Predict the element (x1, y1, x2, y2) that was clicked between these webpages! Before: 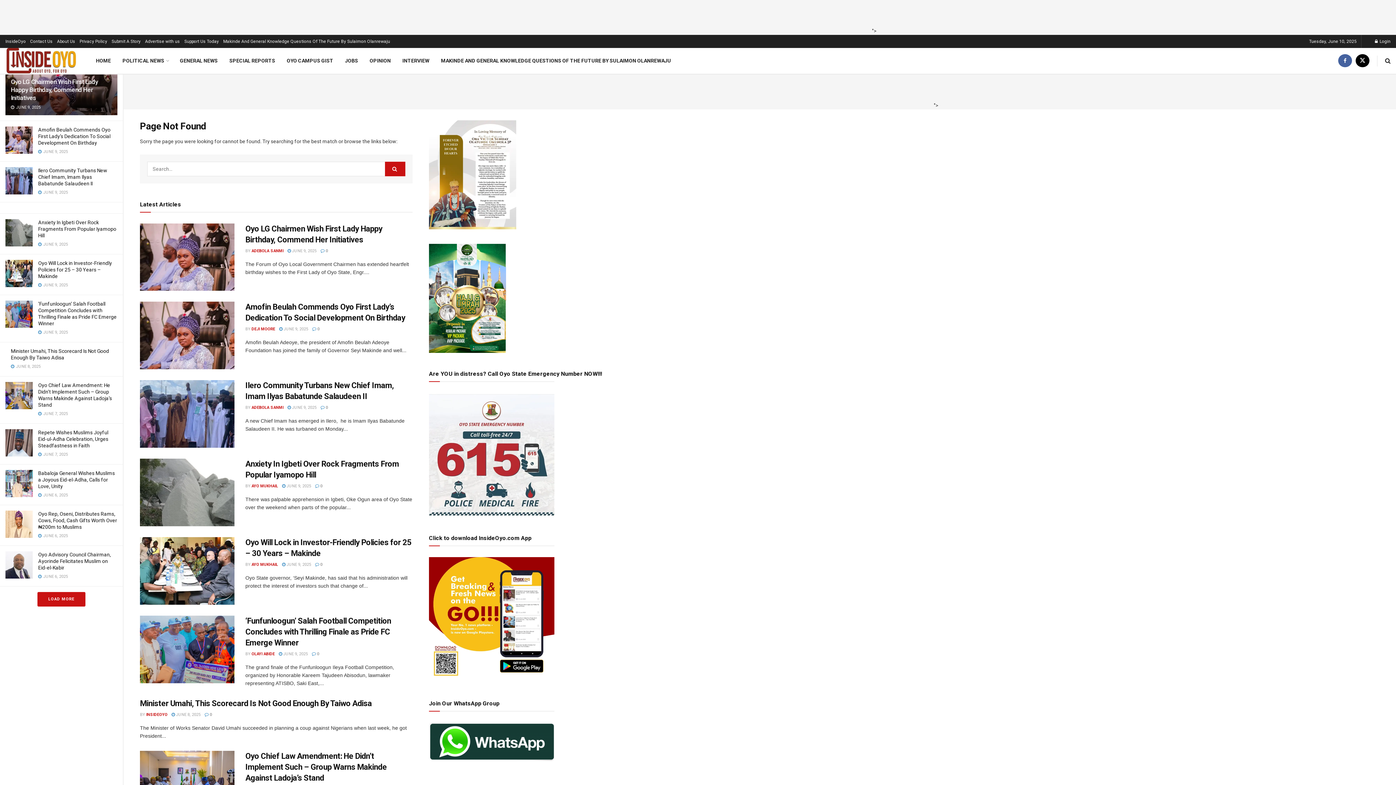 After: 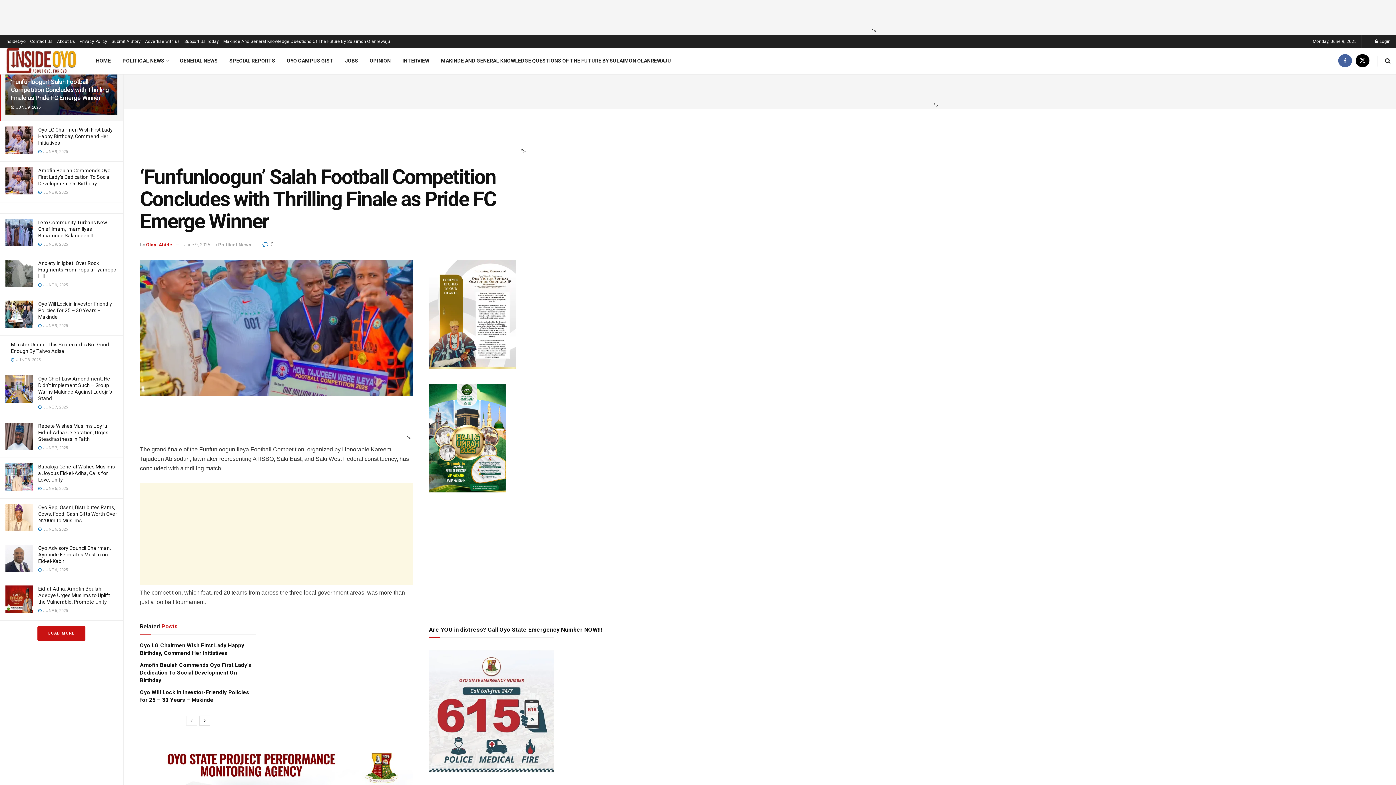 Action: bbox: (5, 300, 32, 328)